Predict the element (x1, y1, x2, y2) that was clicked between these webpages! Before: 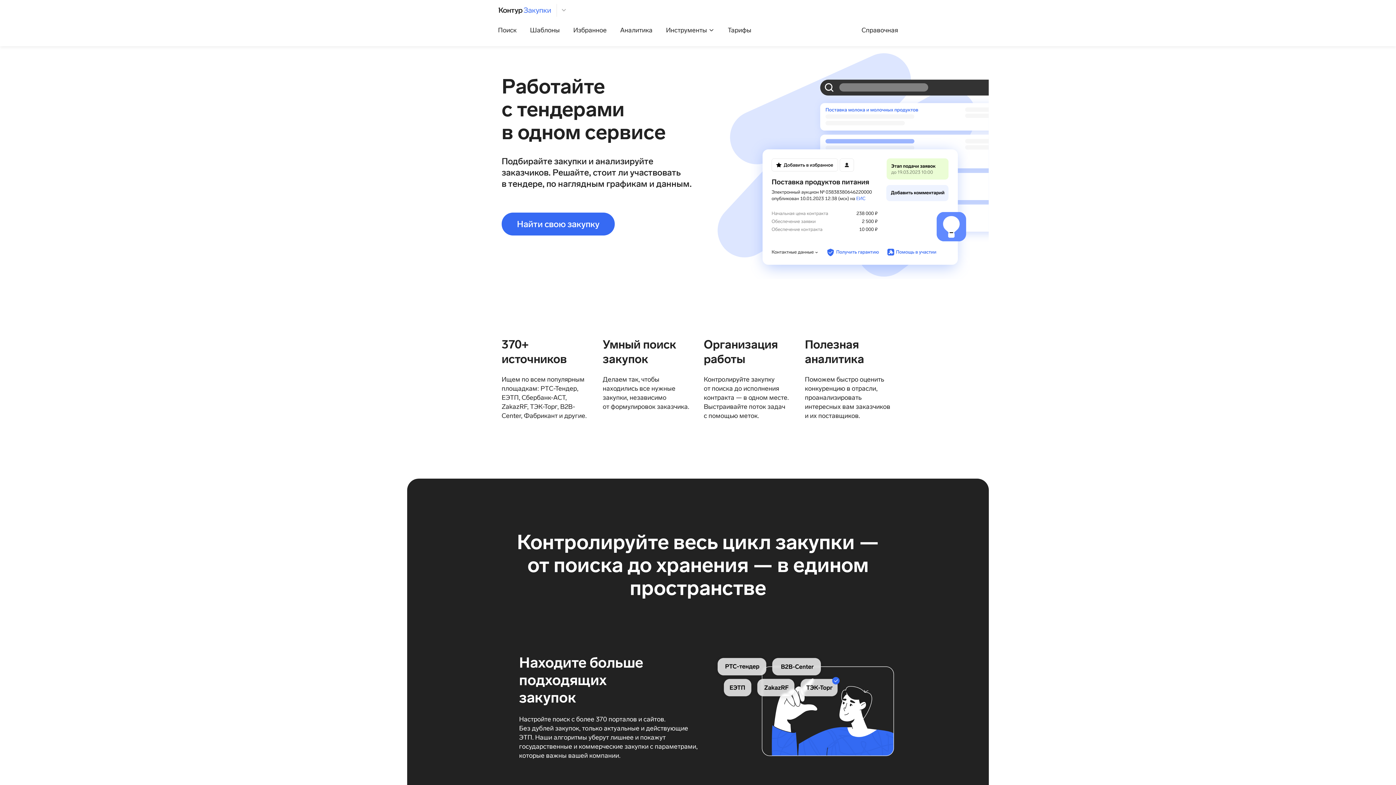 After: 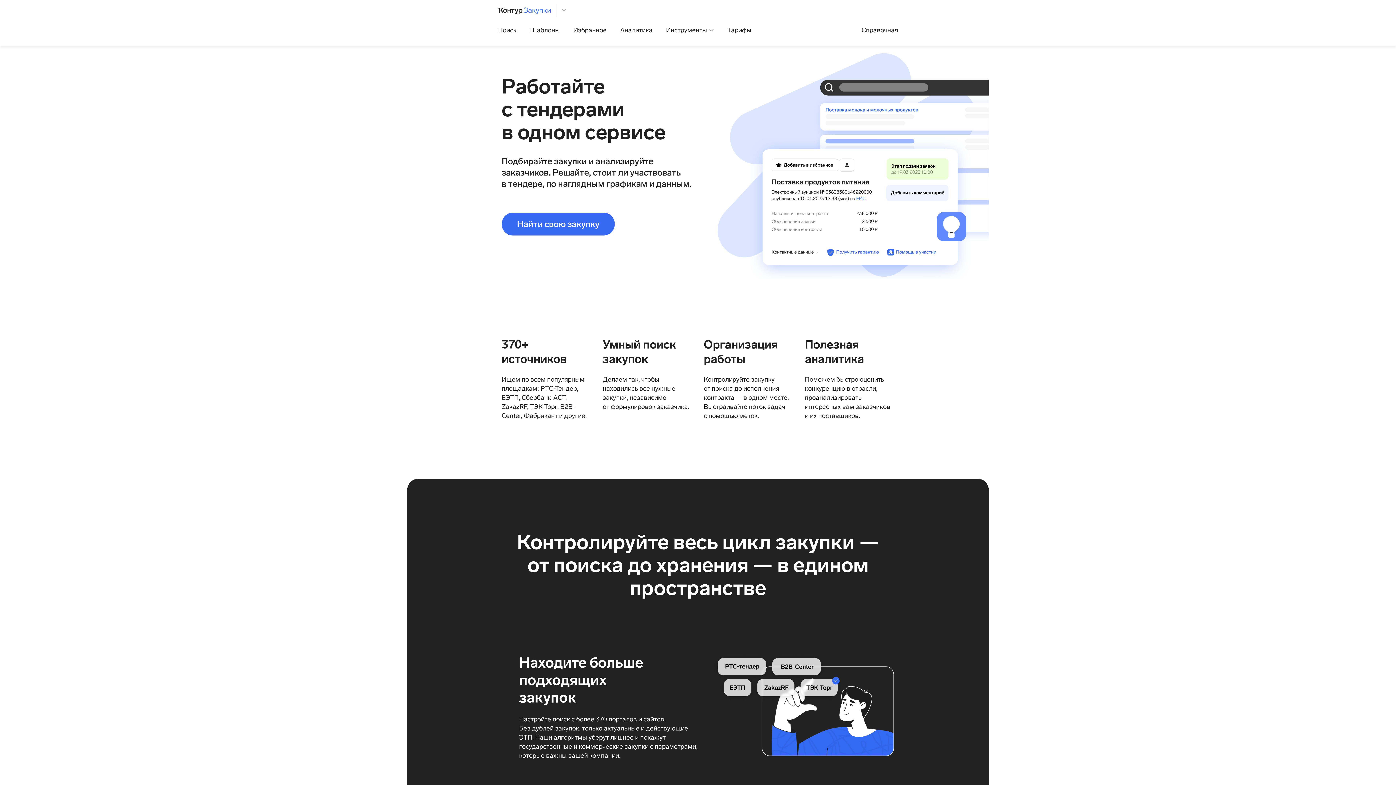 Action: bbox: (498, 5, 551, 14)